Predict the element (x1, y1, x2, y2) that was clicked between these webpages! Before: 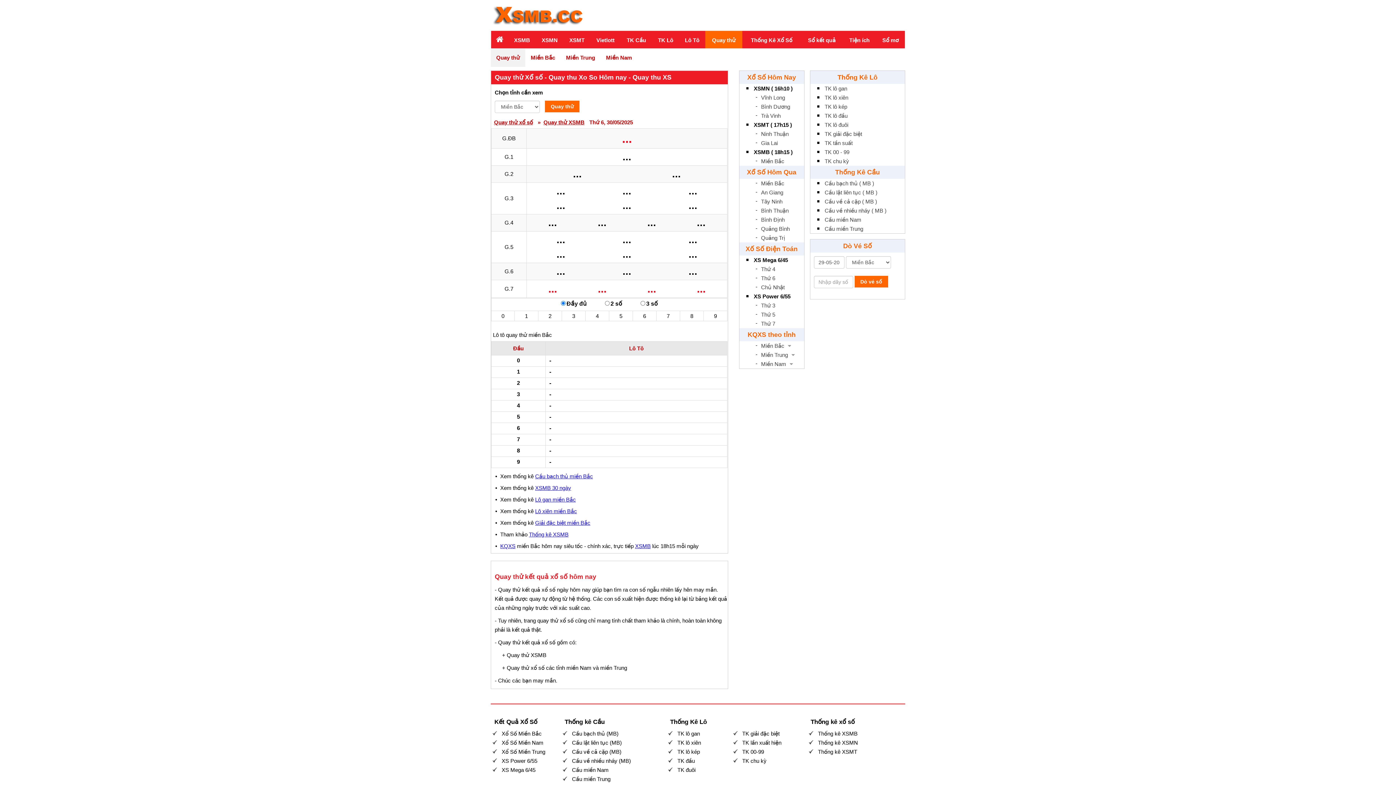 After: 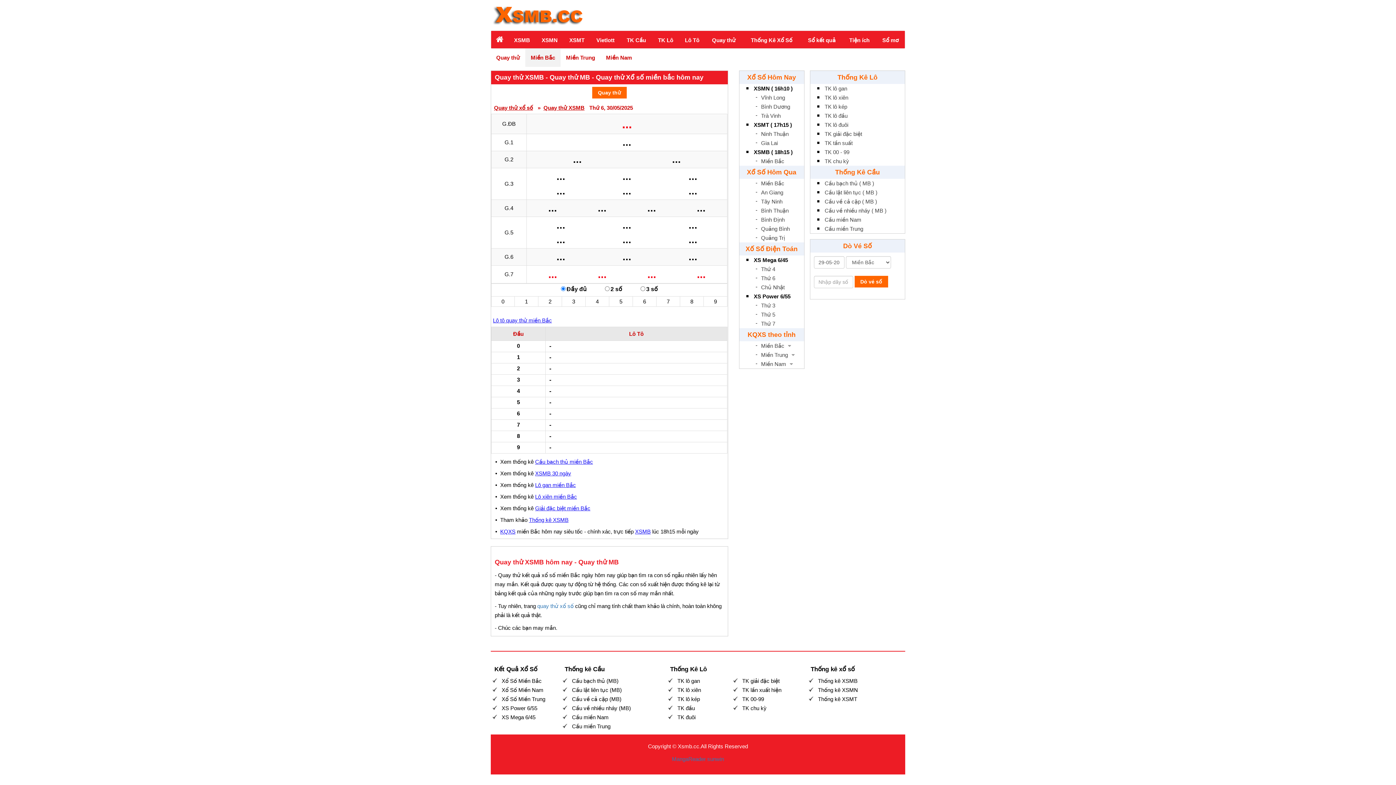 Action: bbox: (525, 48, 560, 67) label: Miền Bắc